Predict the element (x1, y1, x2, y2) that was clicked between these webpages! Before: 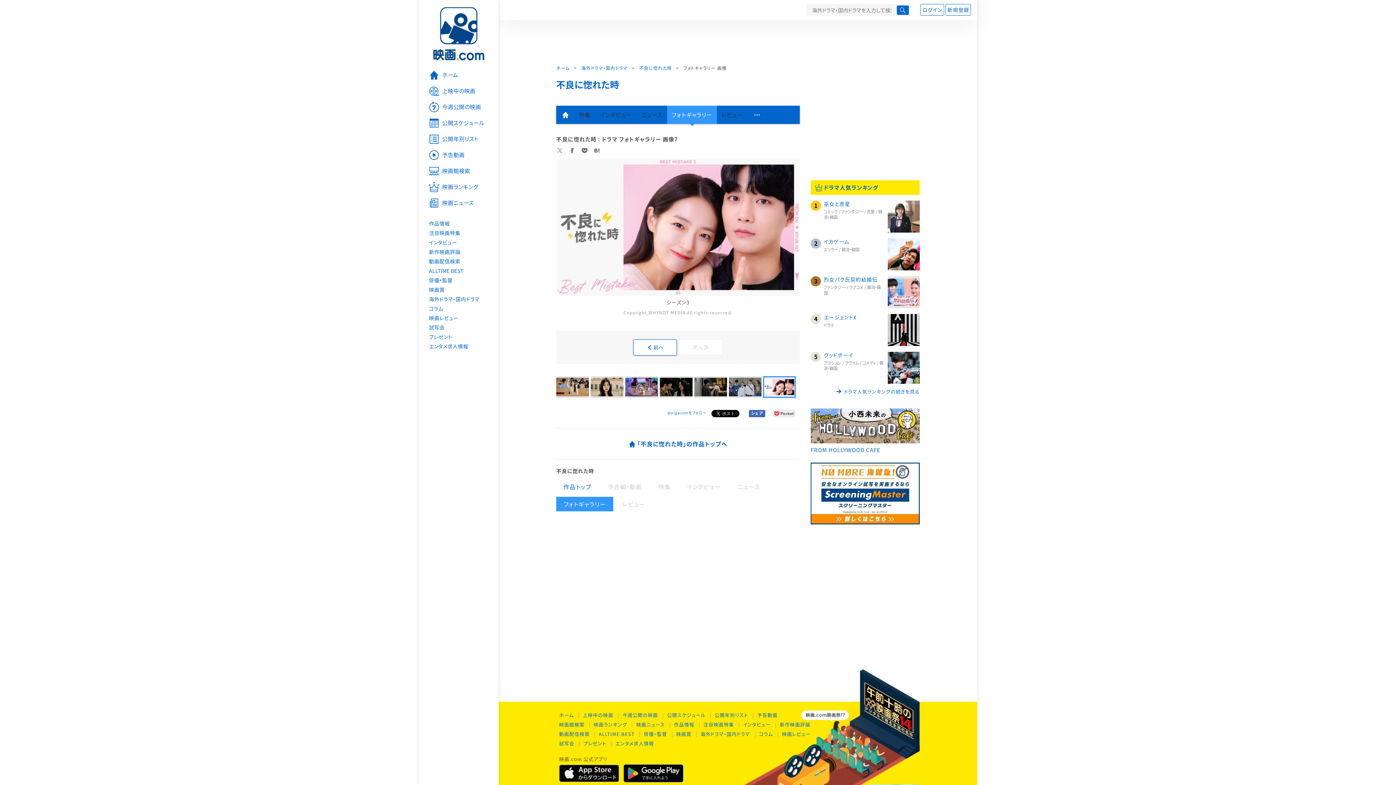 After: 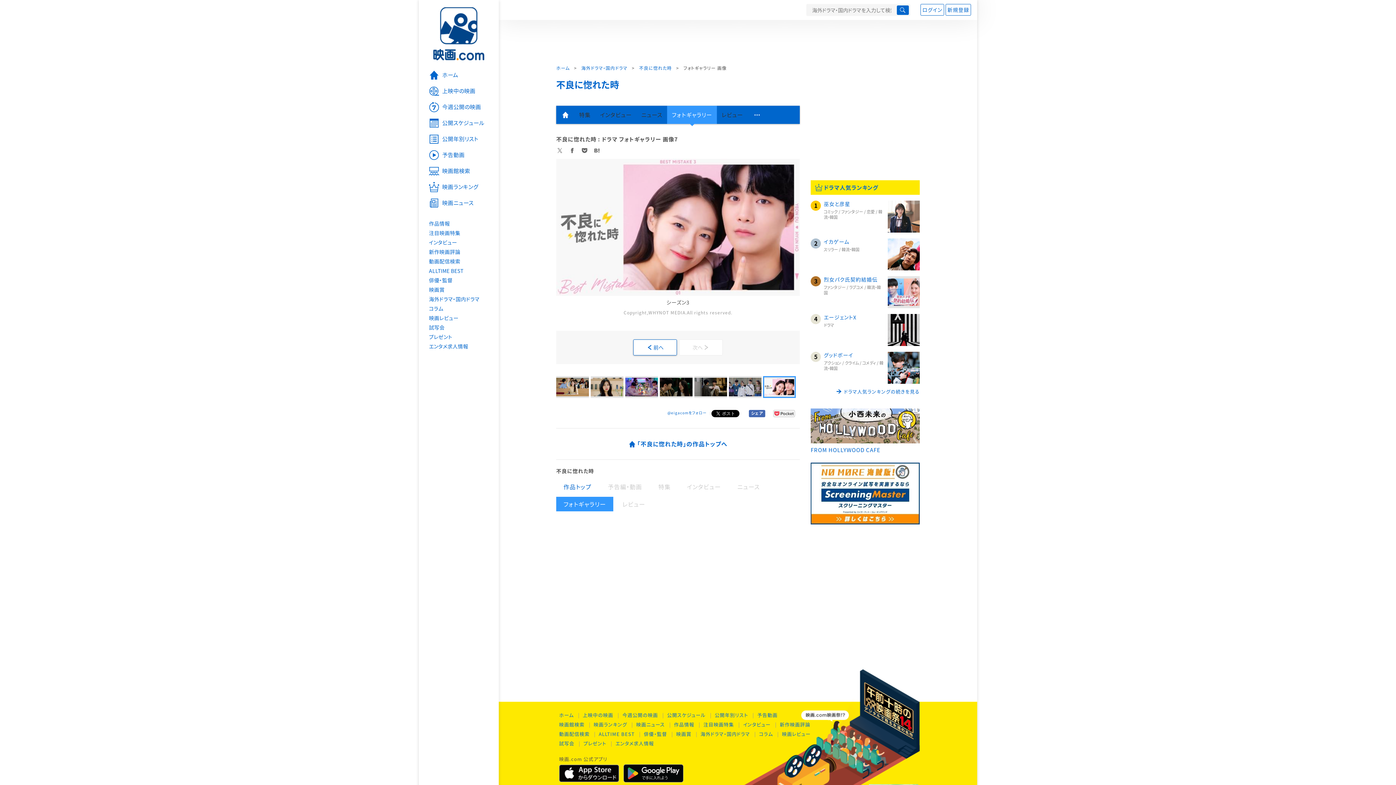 Action: bbox: (623, 769, 683, 776)